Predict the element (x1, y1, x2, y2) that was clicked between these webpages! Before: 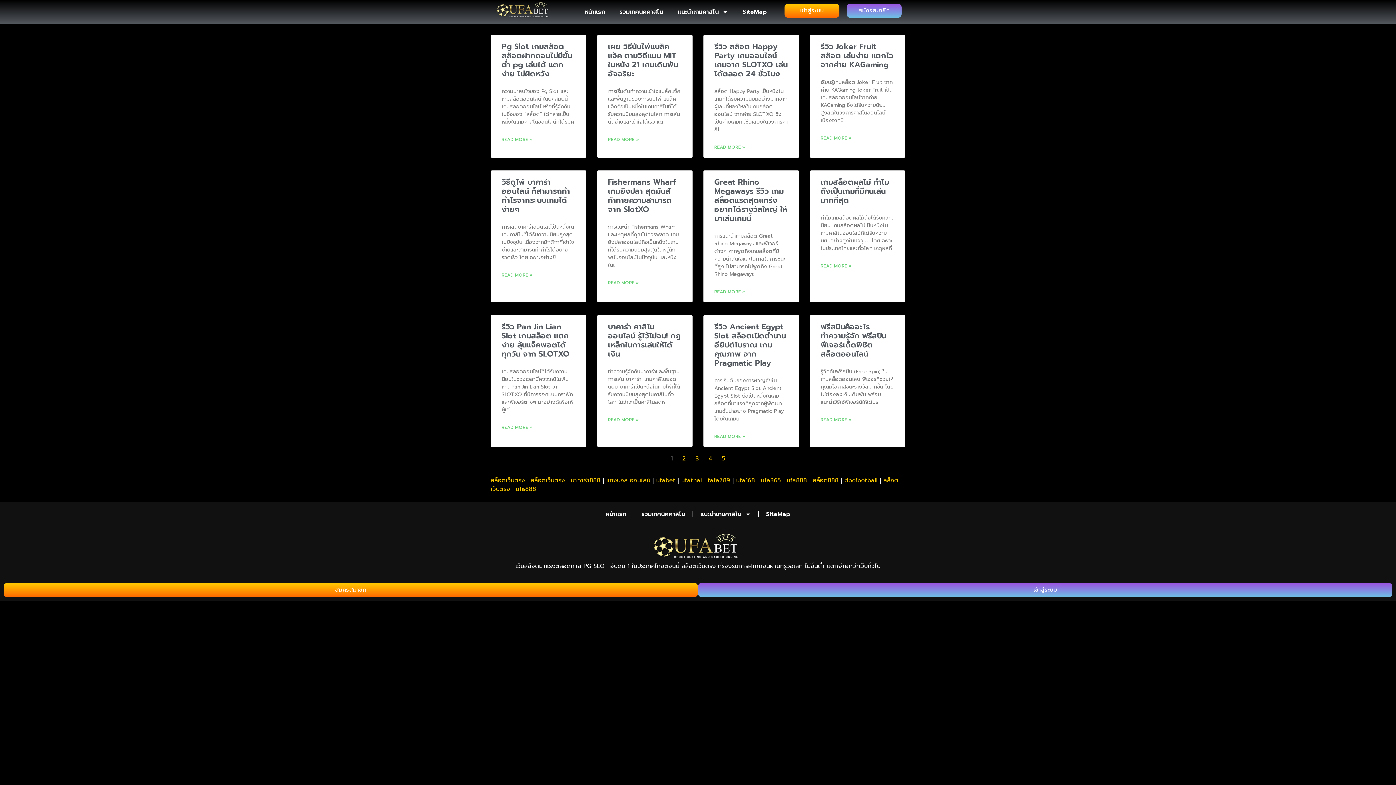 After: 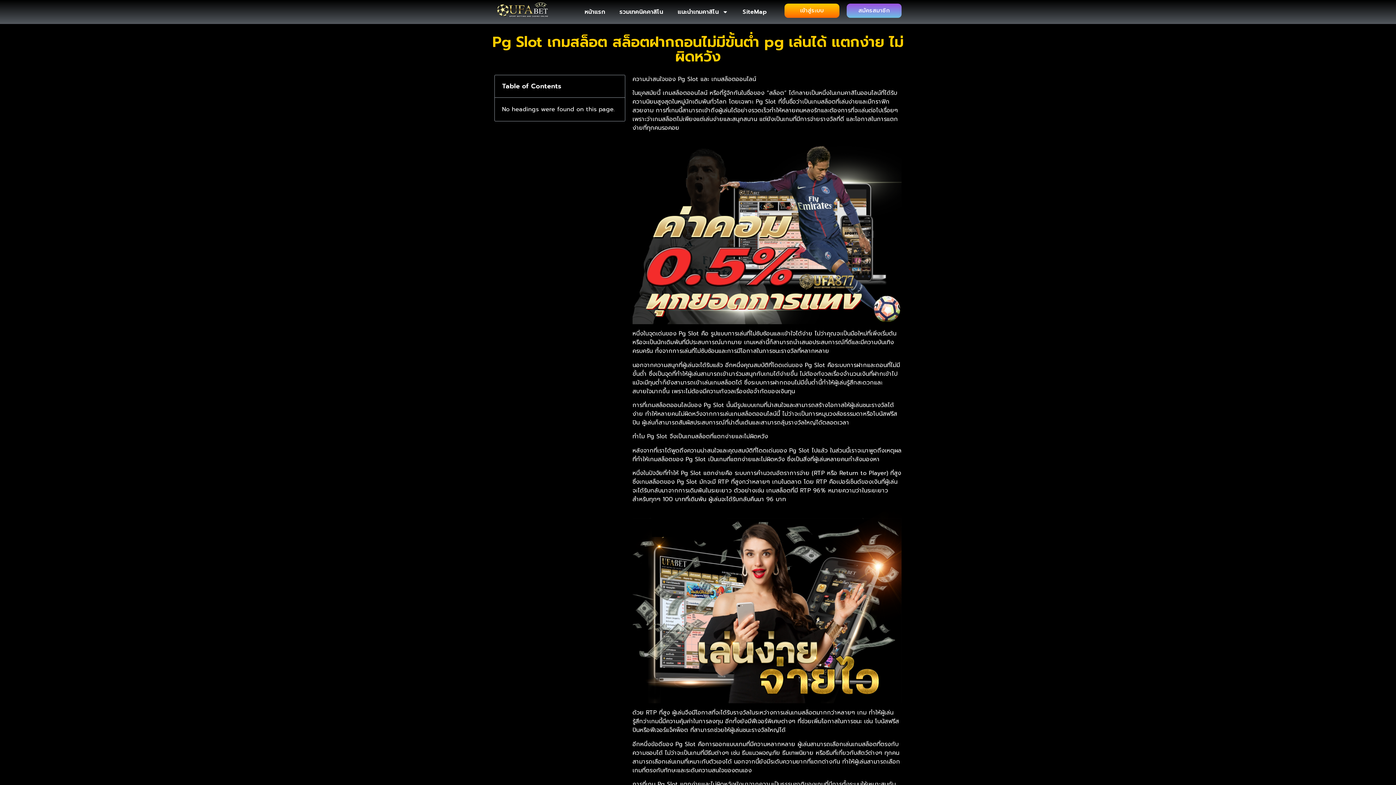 Action: bbox: (501, 136, 532, 142) label: Read more about Pg Slot เกมสล็อต สล็อตฝากถอนไม่มีขั้นต่ำ pg เล่นได้ แตกง่าย ไม่ผิดหวัง